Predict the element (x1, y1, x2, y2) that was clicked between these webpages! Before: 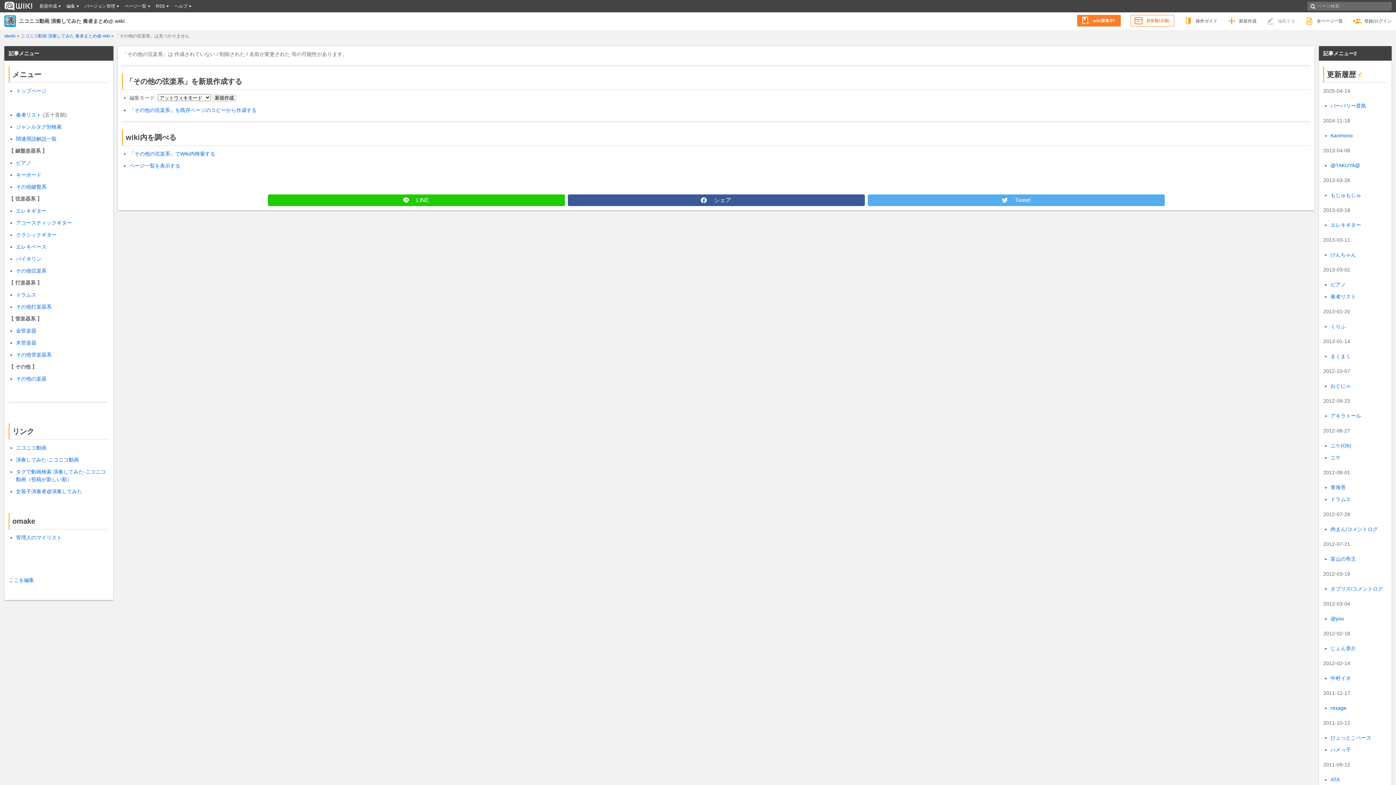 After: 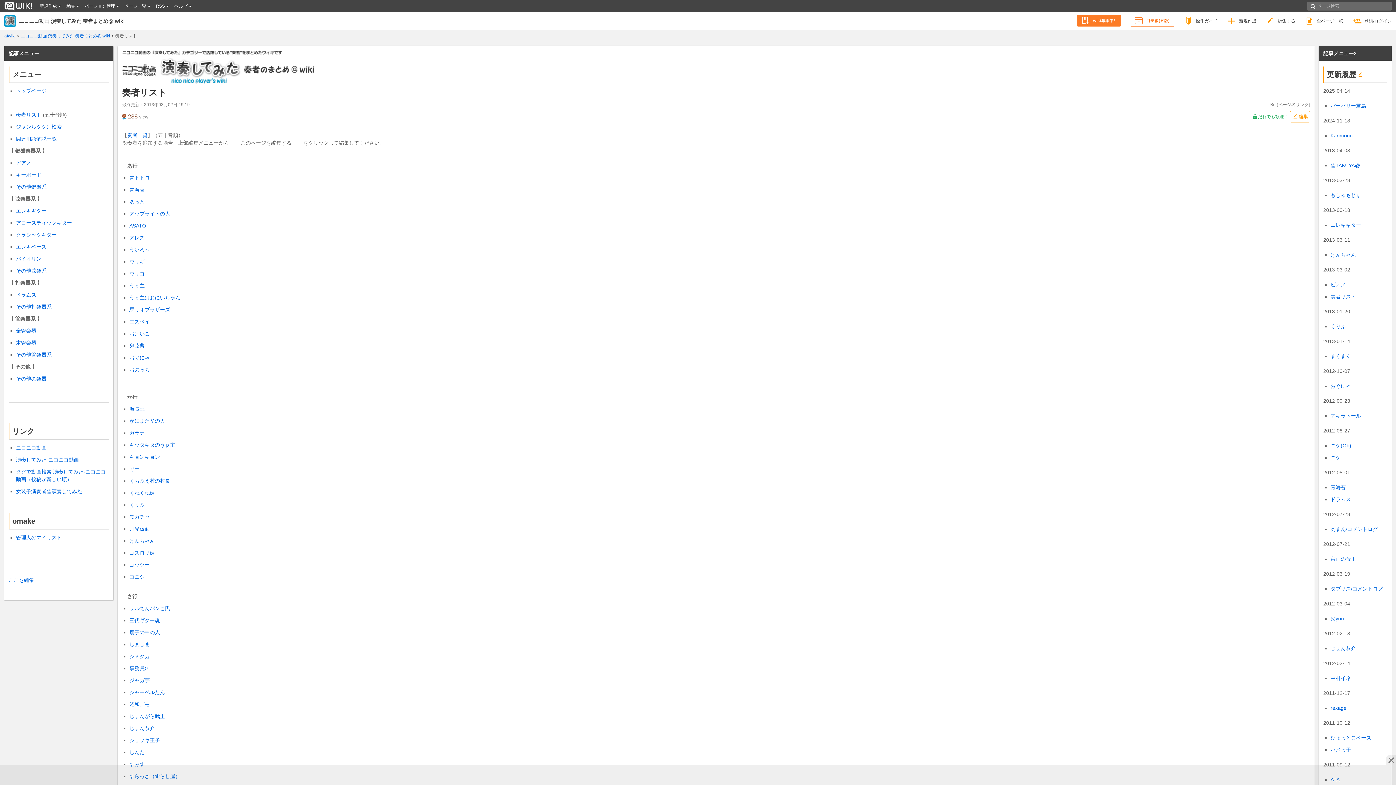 Action: bbox: (1330, 293, 1356, 299) label: 奏者リスト